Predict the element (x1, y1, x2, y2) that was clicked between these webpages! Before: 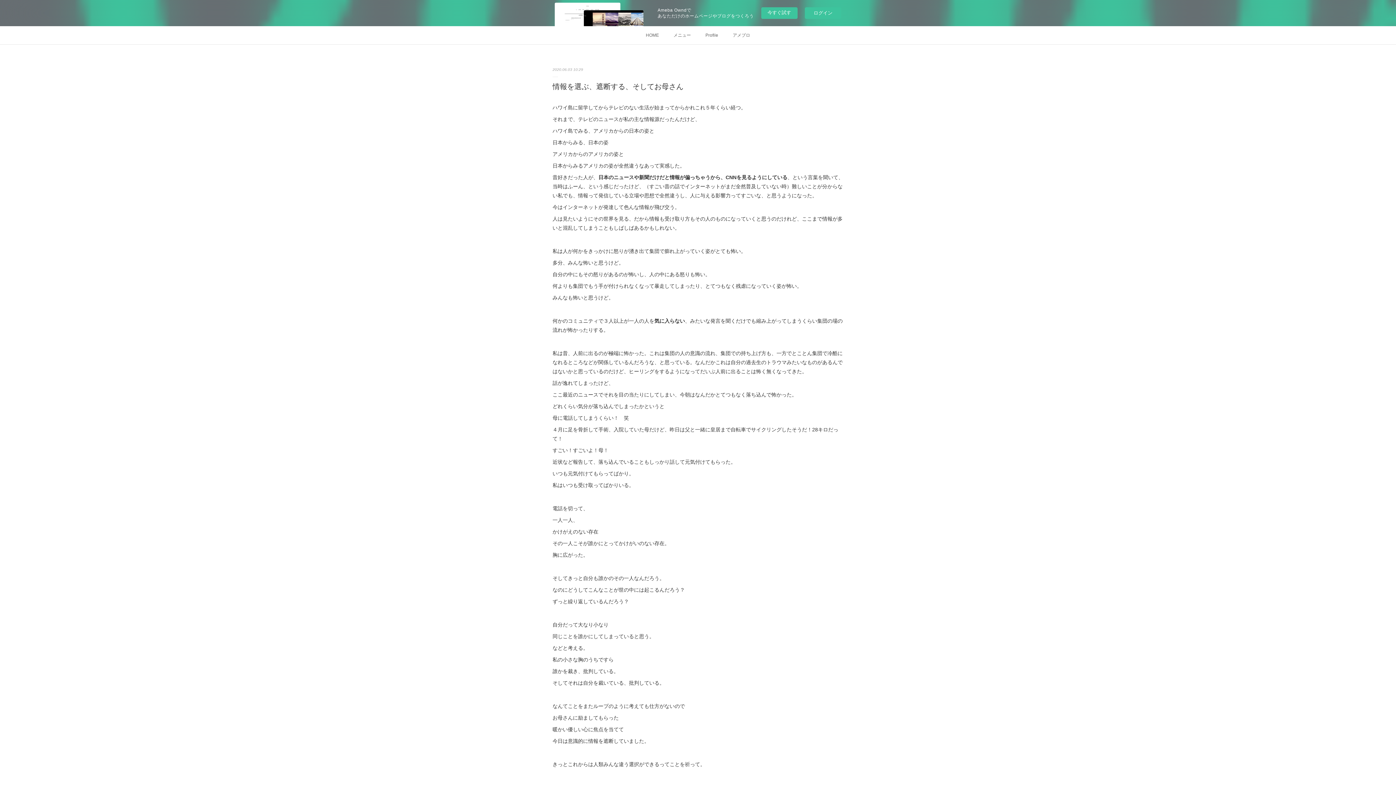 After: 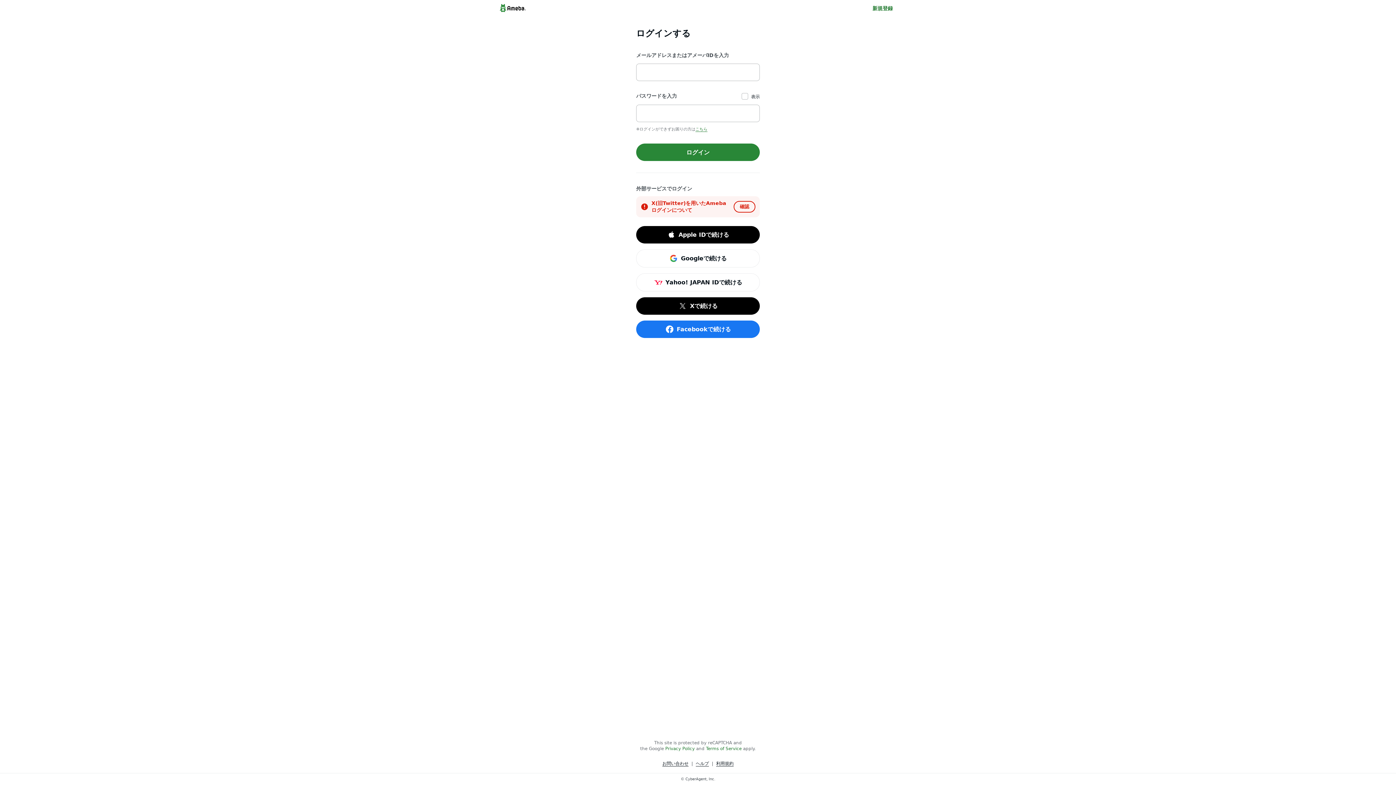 Action: bbox: (805, 7, 841, 18) label: ログイン